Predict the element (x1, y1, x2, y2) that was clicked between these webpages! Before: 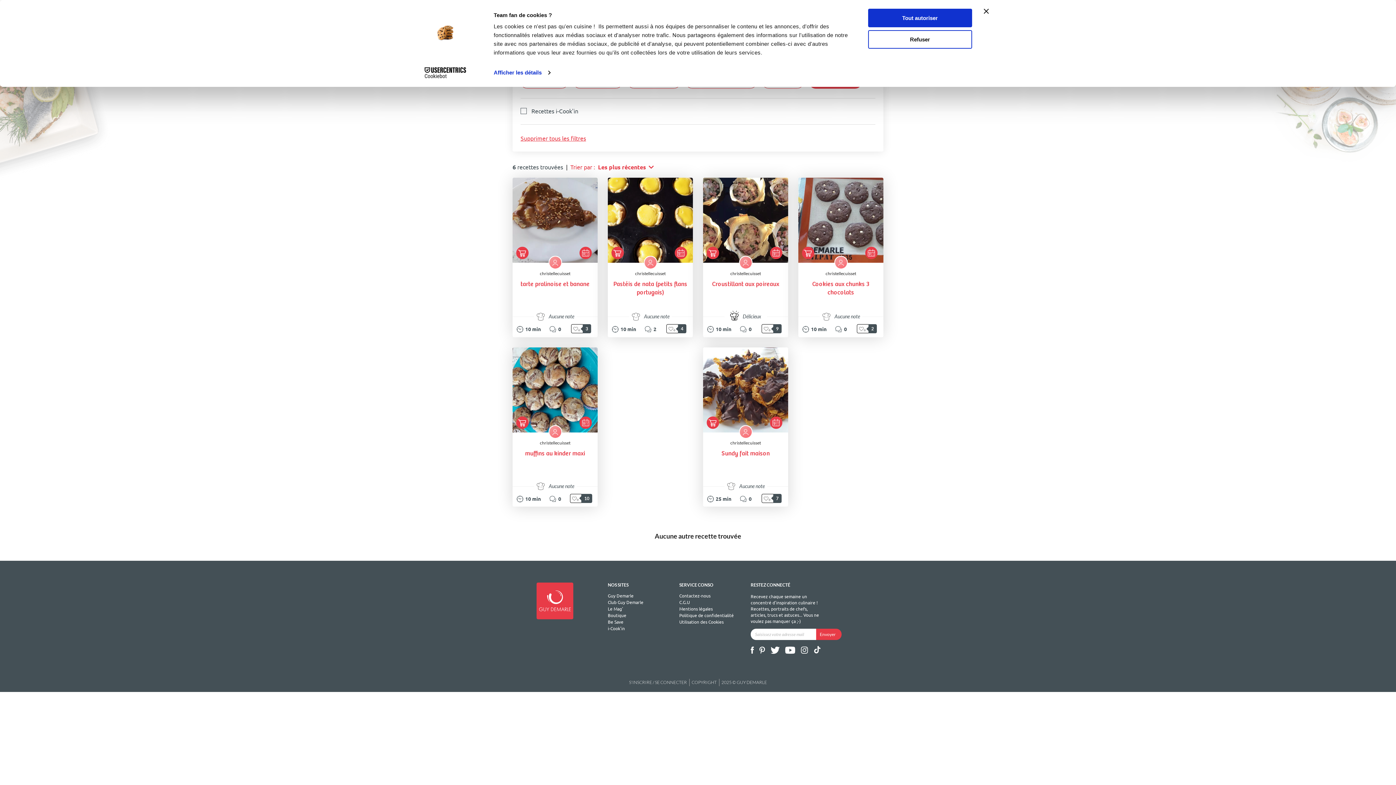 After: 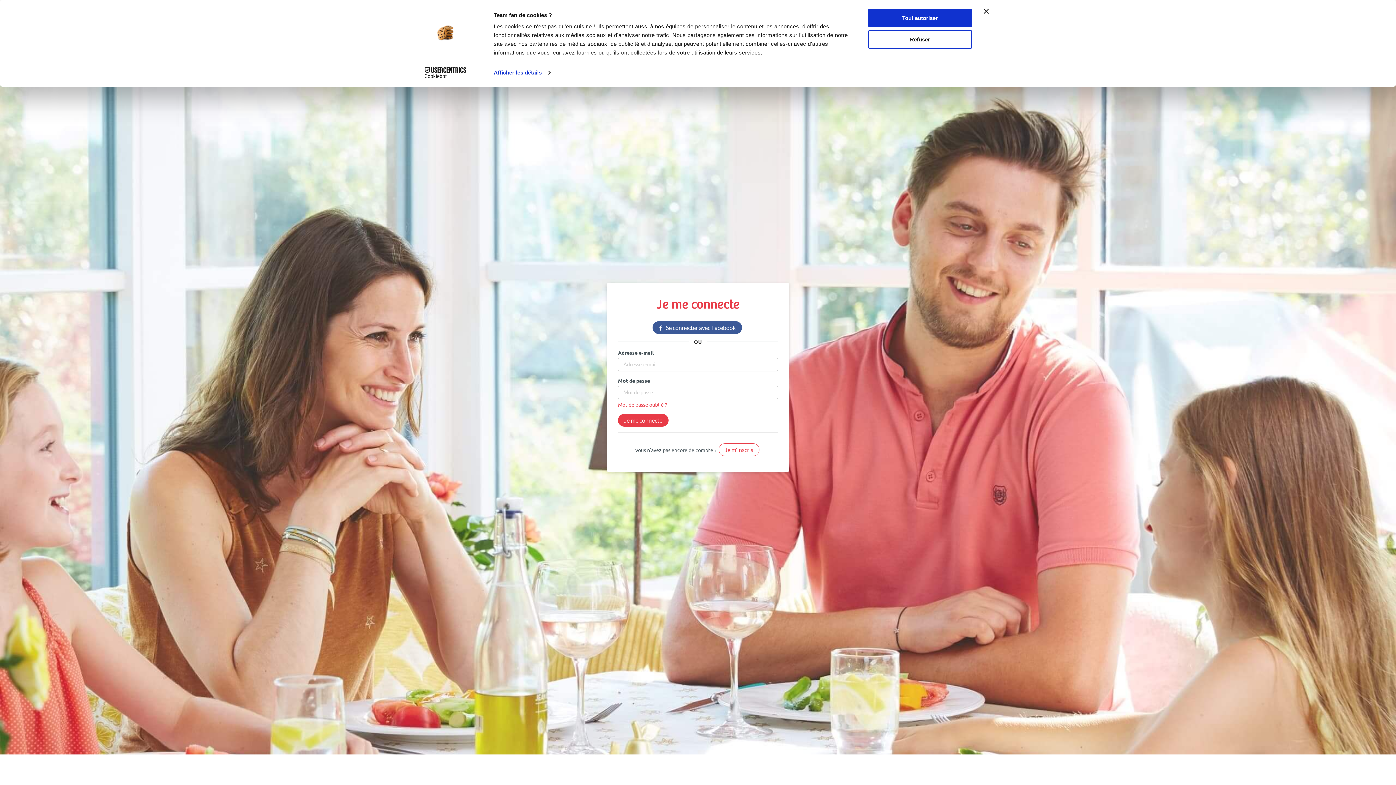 Action: bbox: (570, 494, 592, 503) label: 10